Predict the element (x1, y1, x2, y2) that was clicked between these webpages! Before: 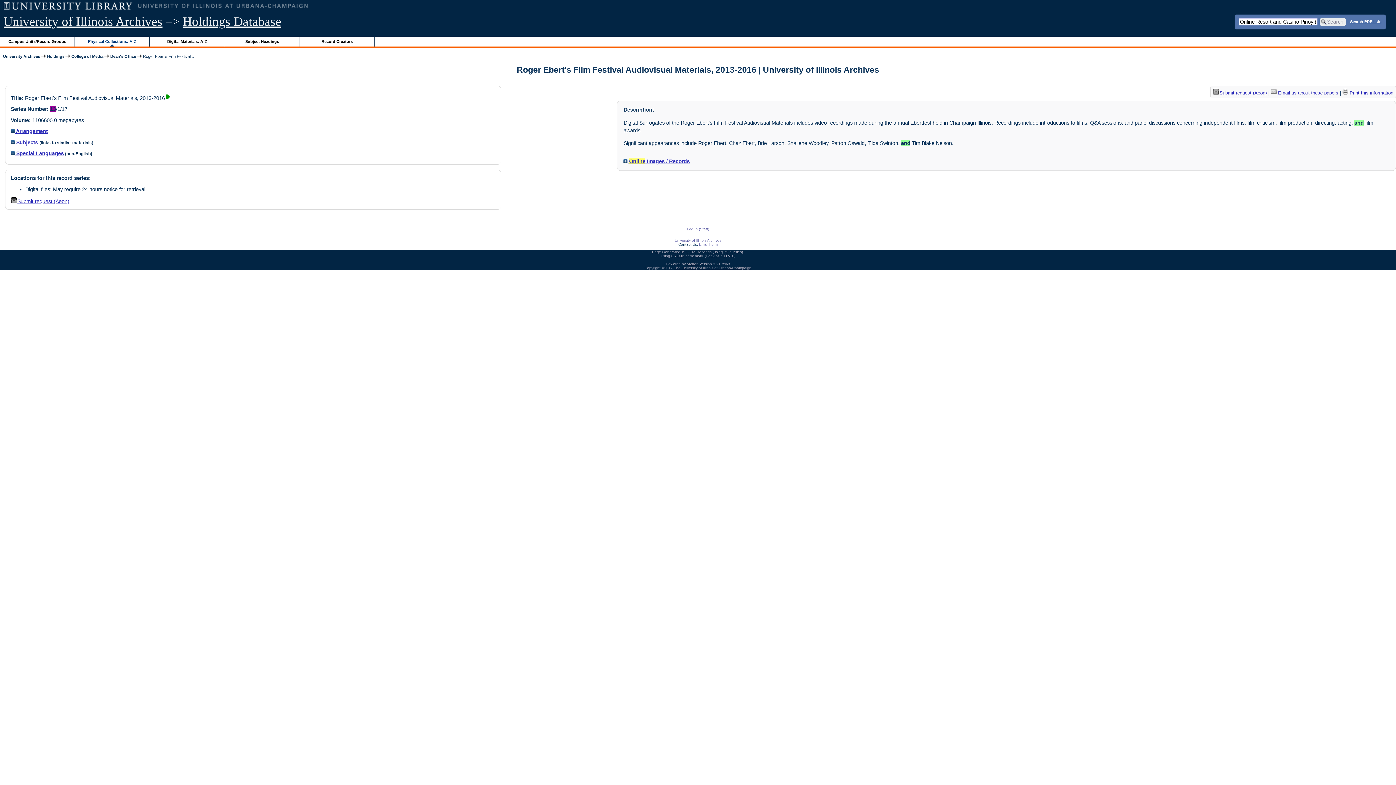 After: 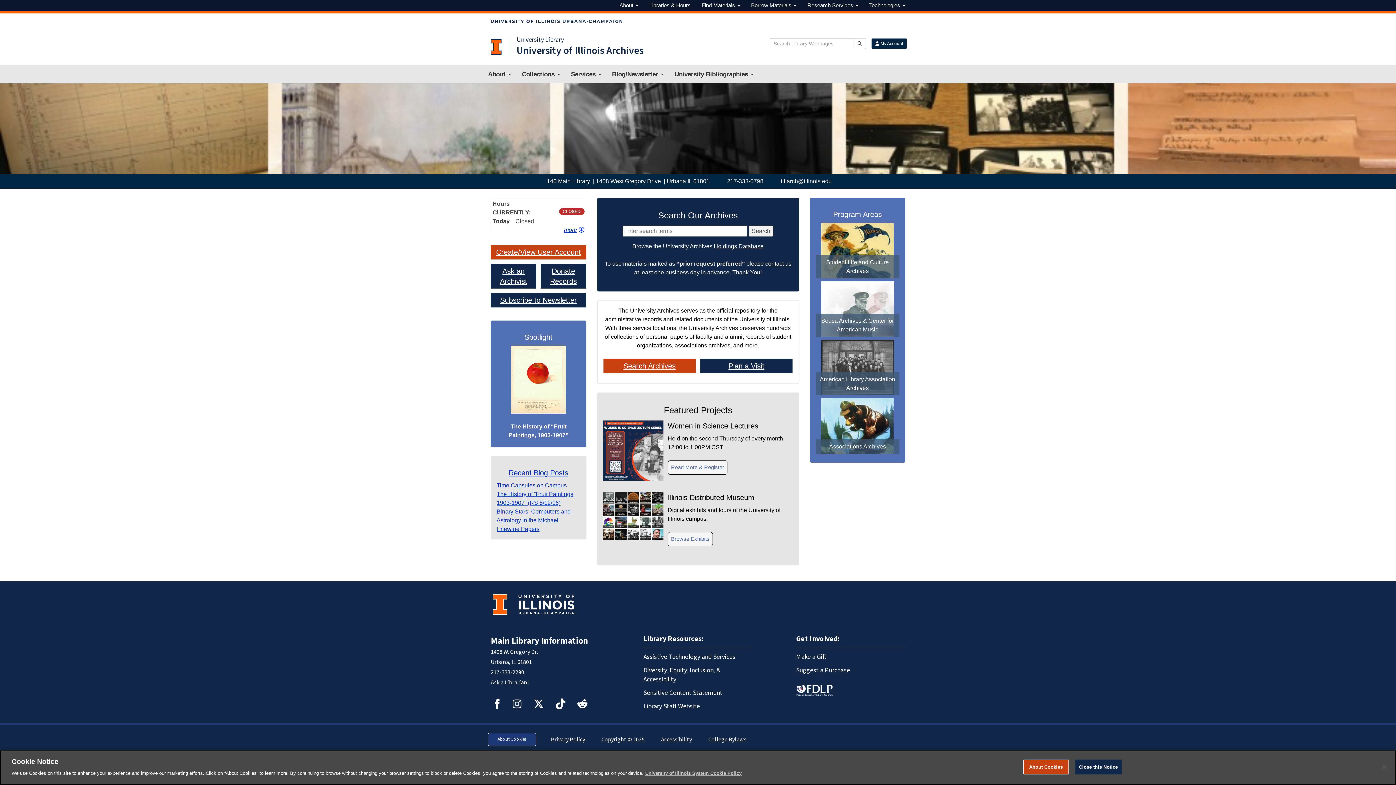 Action: label: University of Illinois Archives bbox: (674, 238, 721, 242)